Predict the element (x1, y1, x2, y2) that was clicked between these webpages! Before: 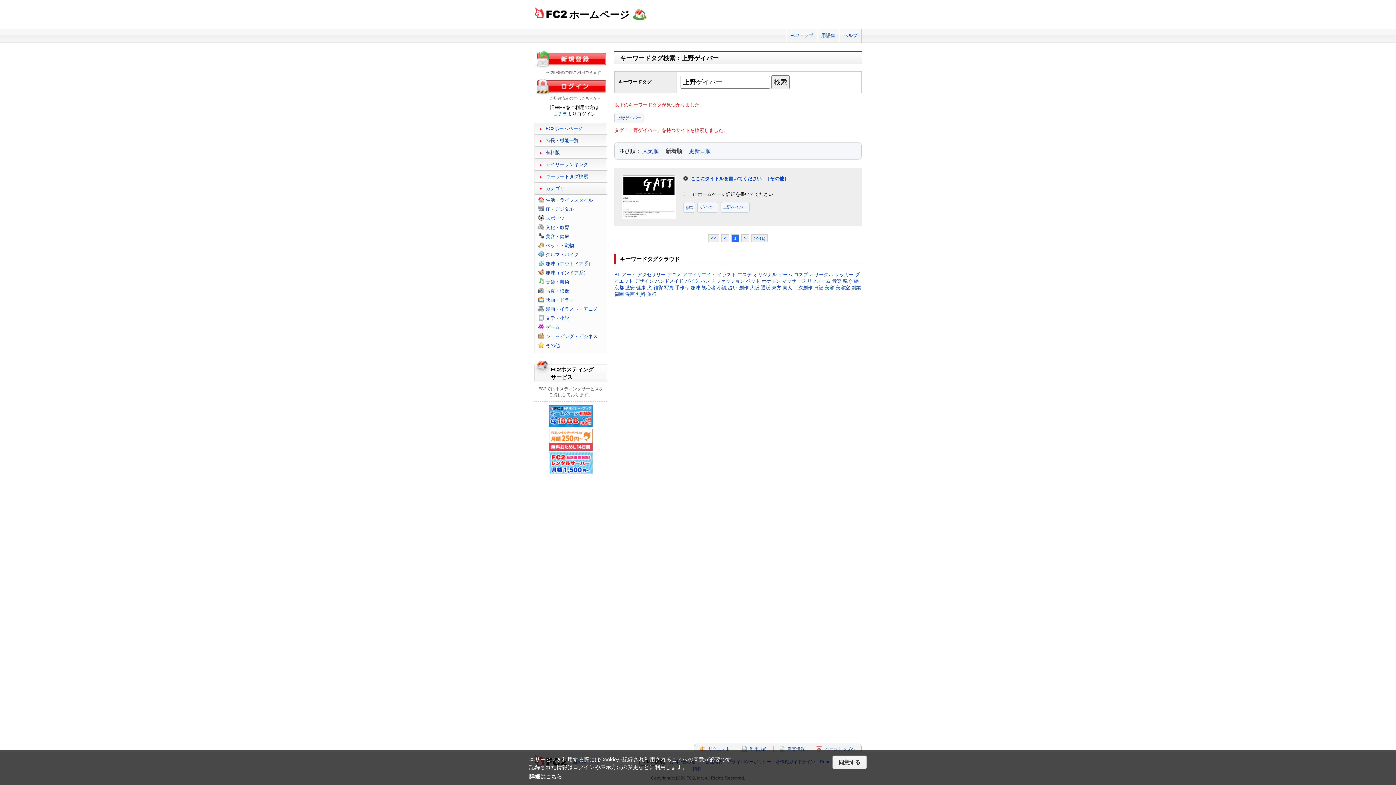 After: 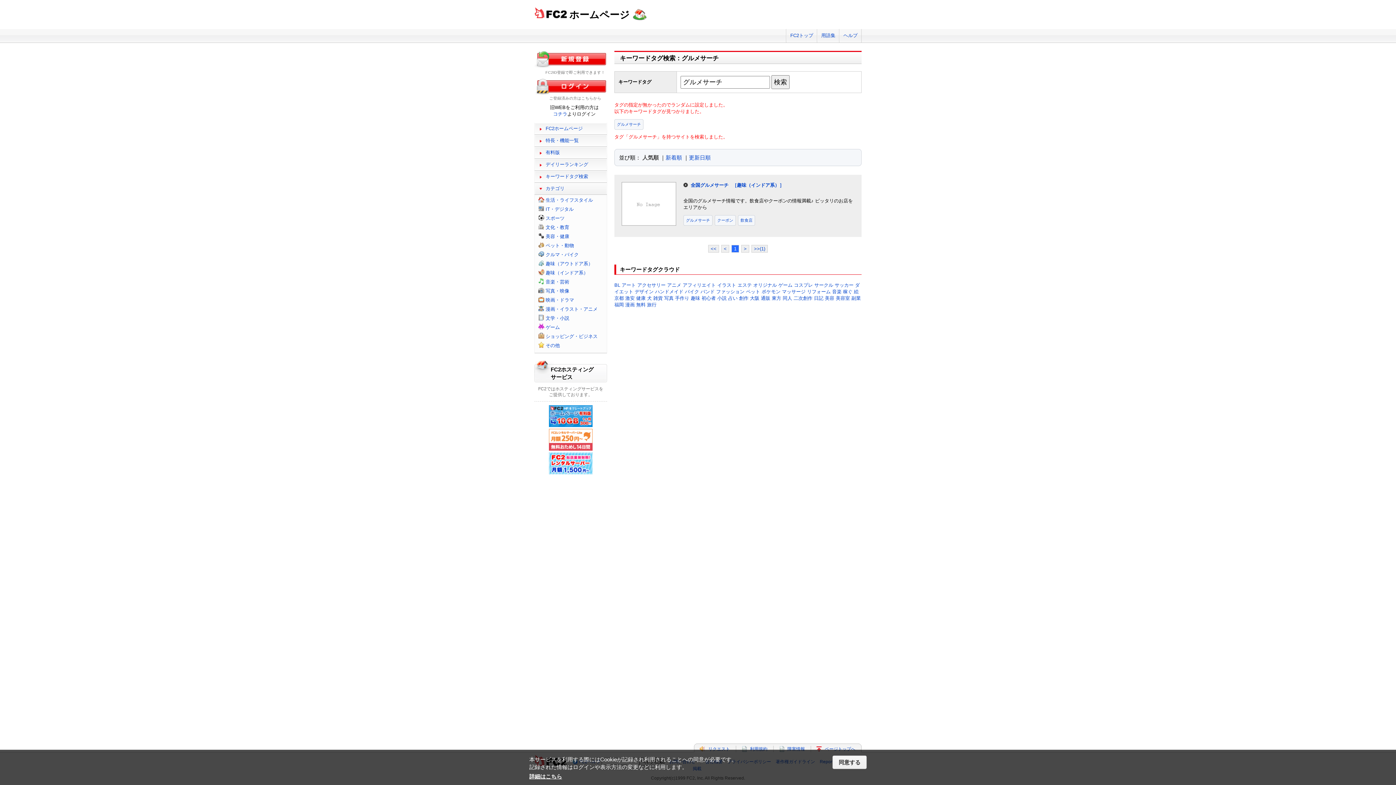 Action: bbox: (545, 173, 588, 179) label: キーワードタグ検索